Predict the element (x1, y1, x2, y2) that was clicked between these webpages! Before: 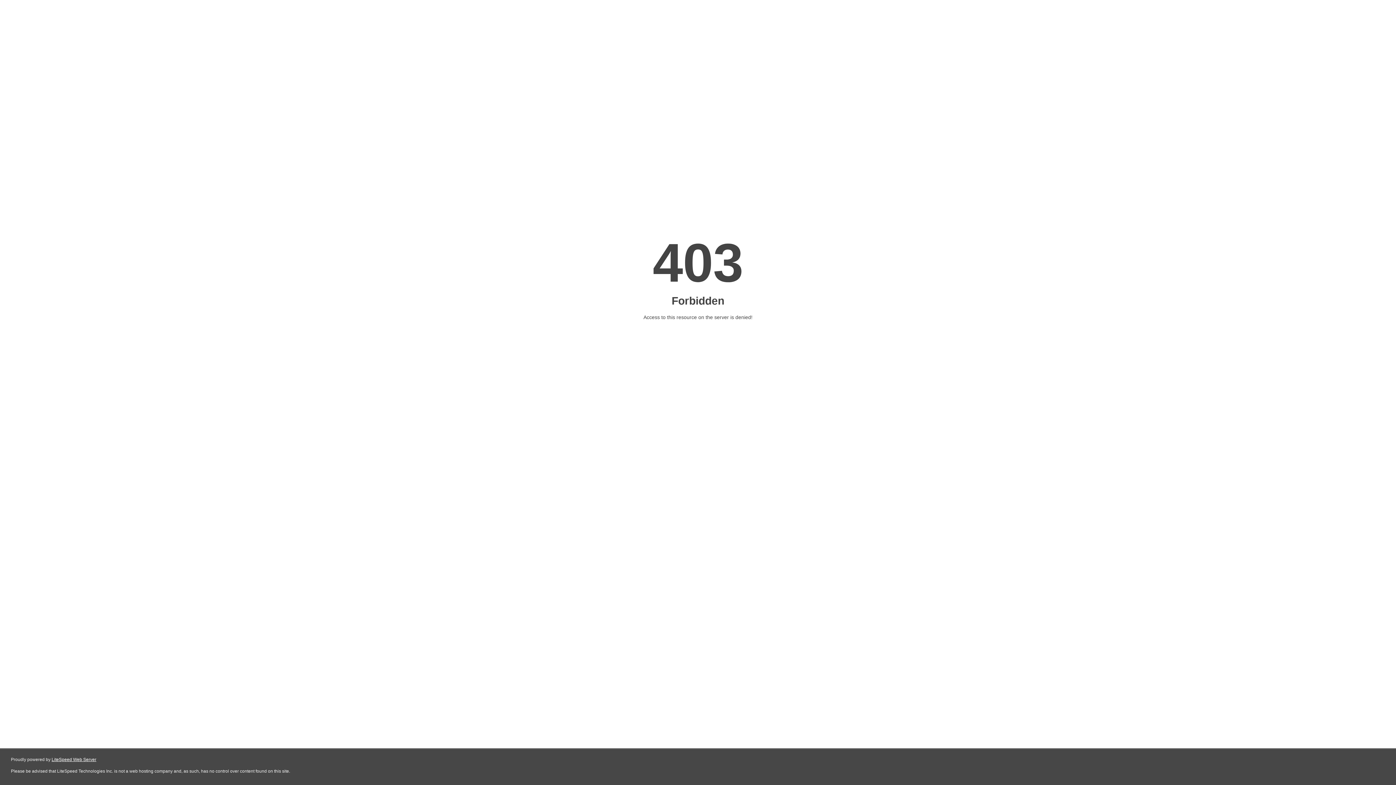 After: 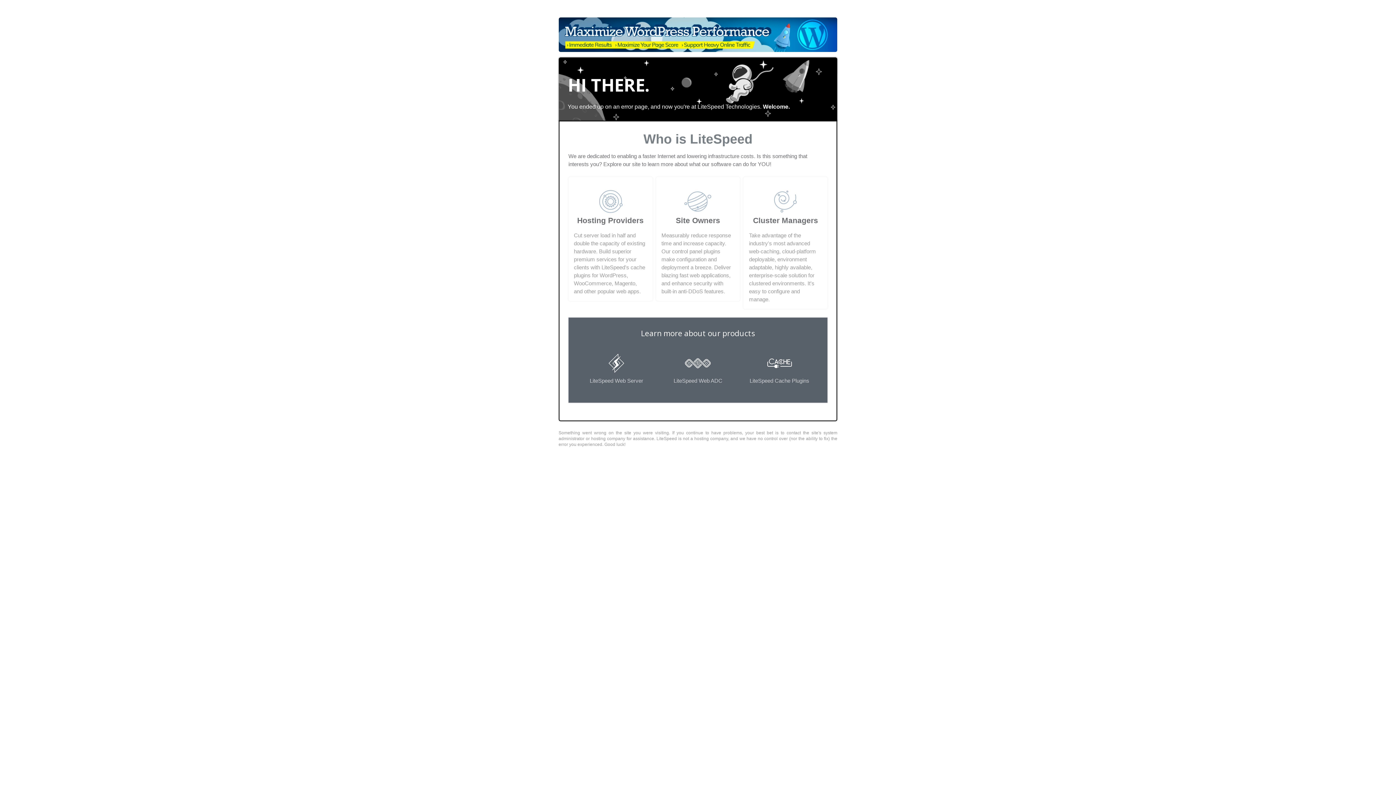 Action: label: LiteSpeed Web Server bbox: (51, 757, 96, 762)